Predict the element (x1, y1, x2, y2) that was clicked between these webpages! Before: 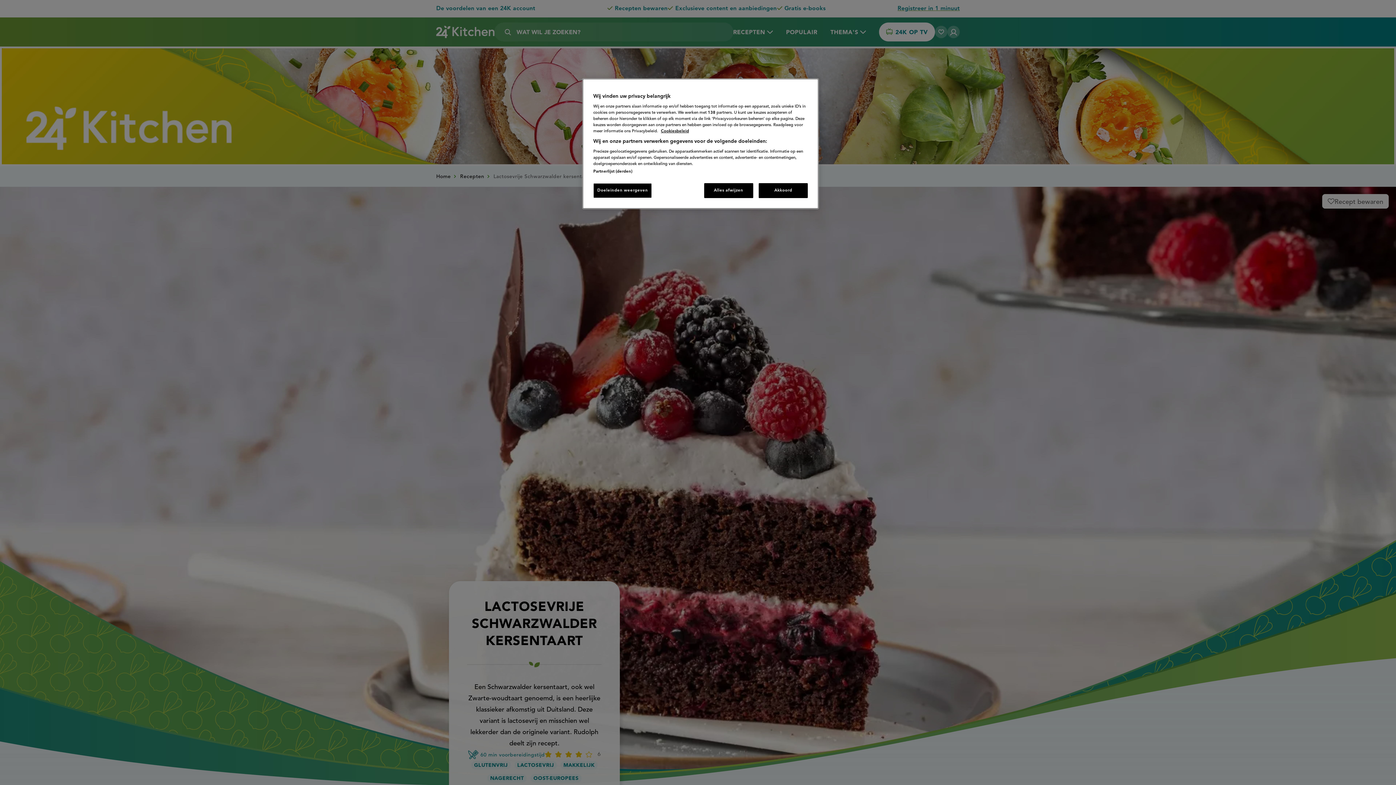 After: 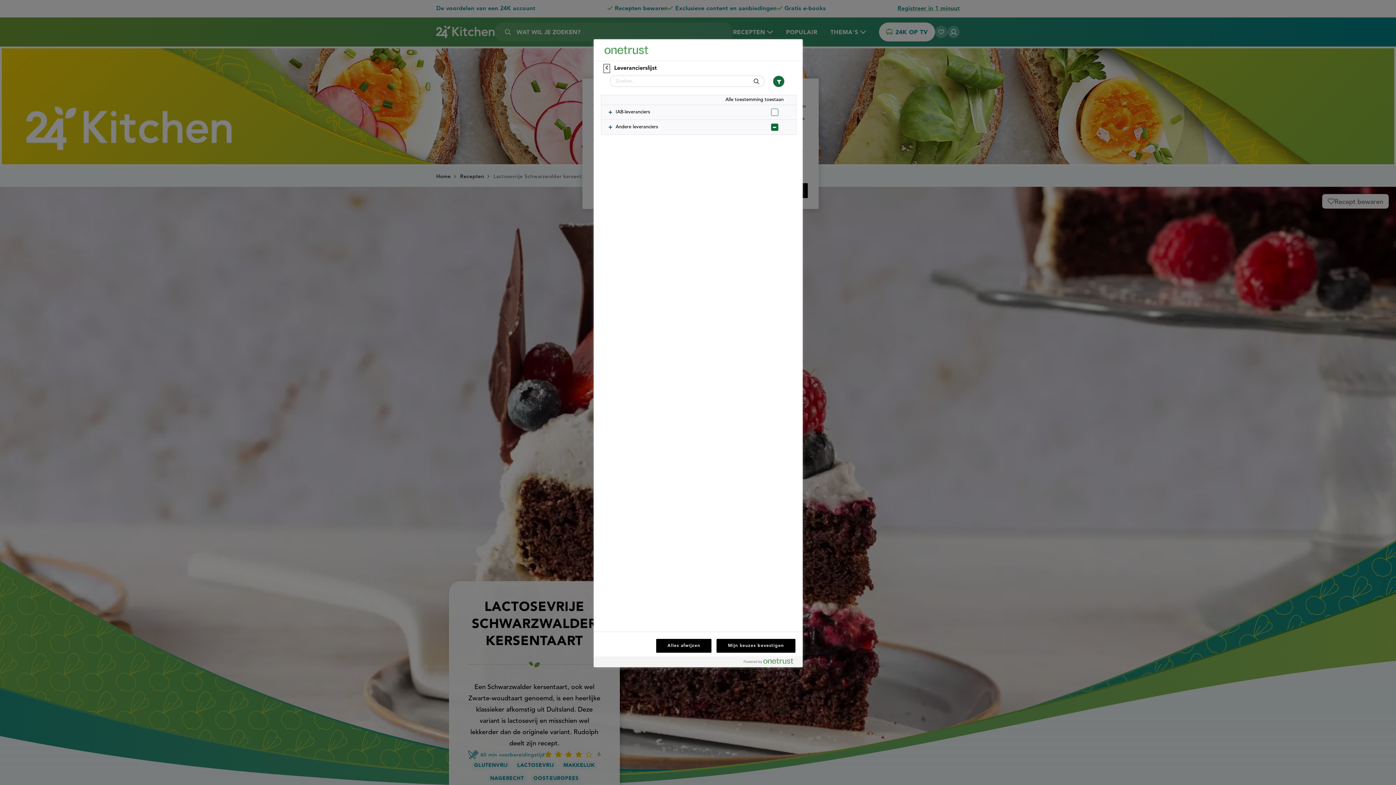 Action: label: Partnerlijst (derden) bbox: (593, 169, 632, 174)